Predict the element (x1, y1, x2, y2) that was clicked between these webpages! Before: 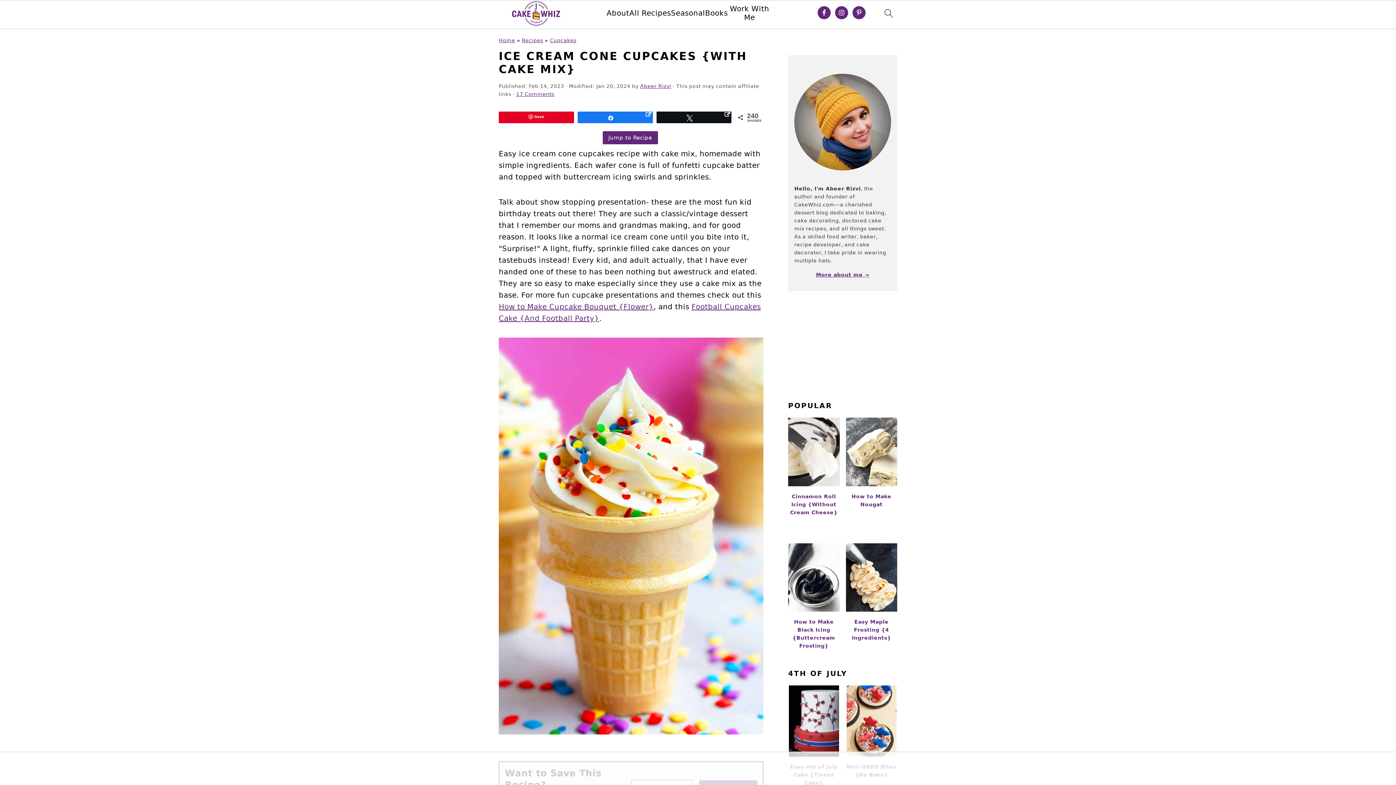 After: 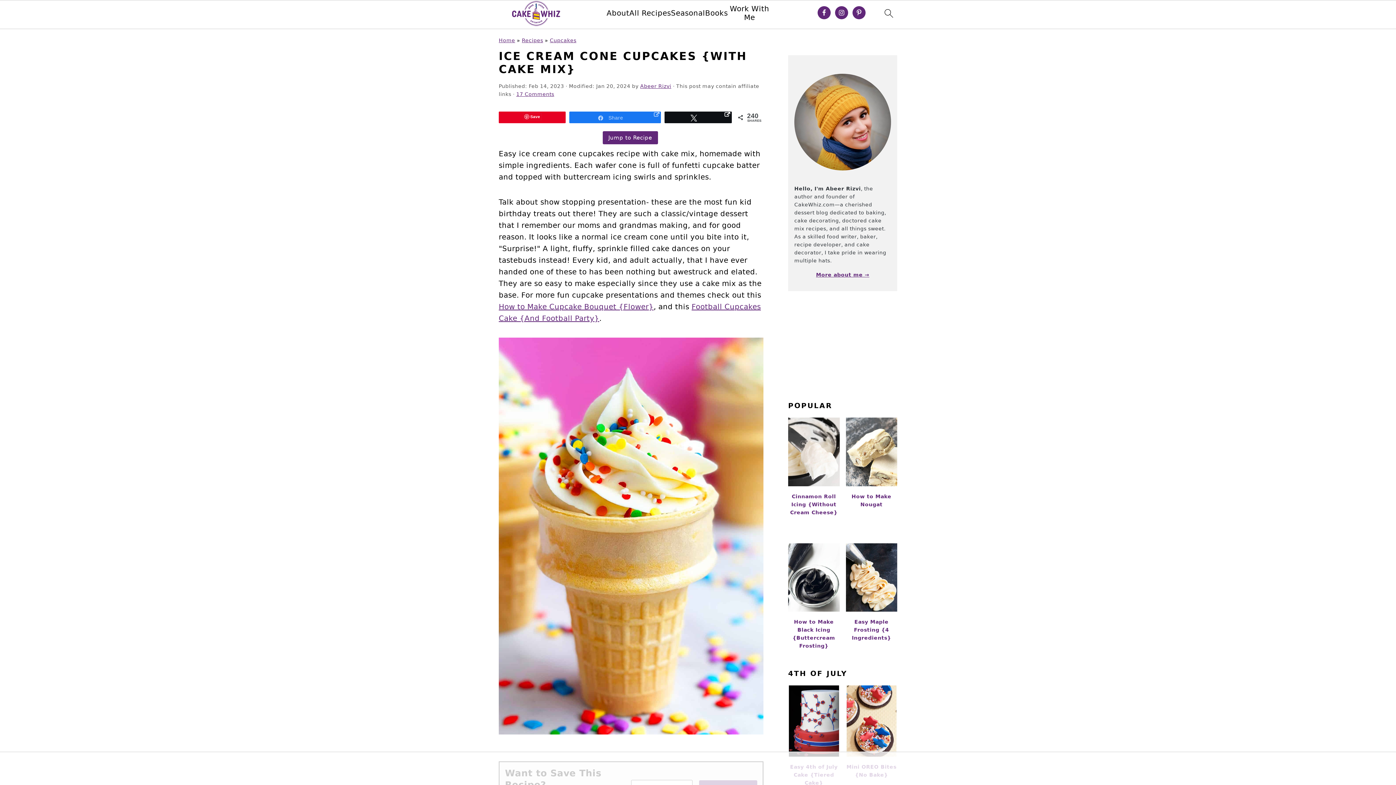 Action: bbox: (578, 112, 652, 122) label: Share